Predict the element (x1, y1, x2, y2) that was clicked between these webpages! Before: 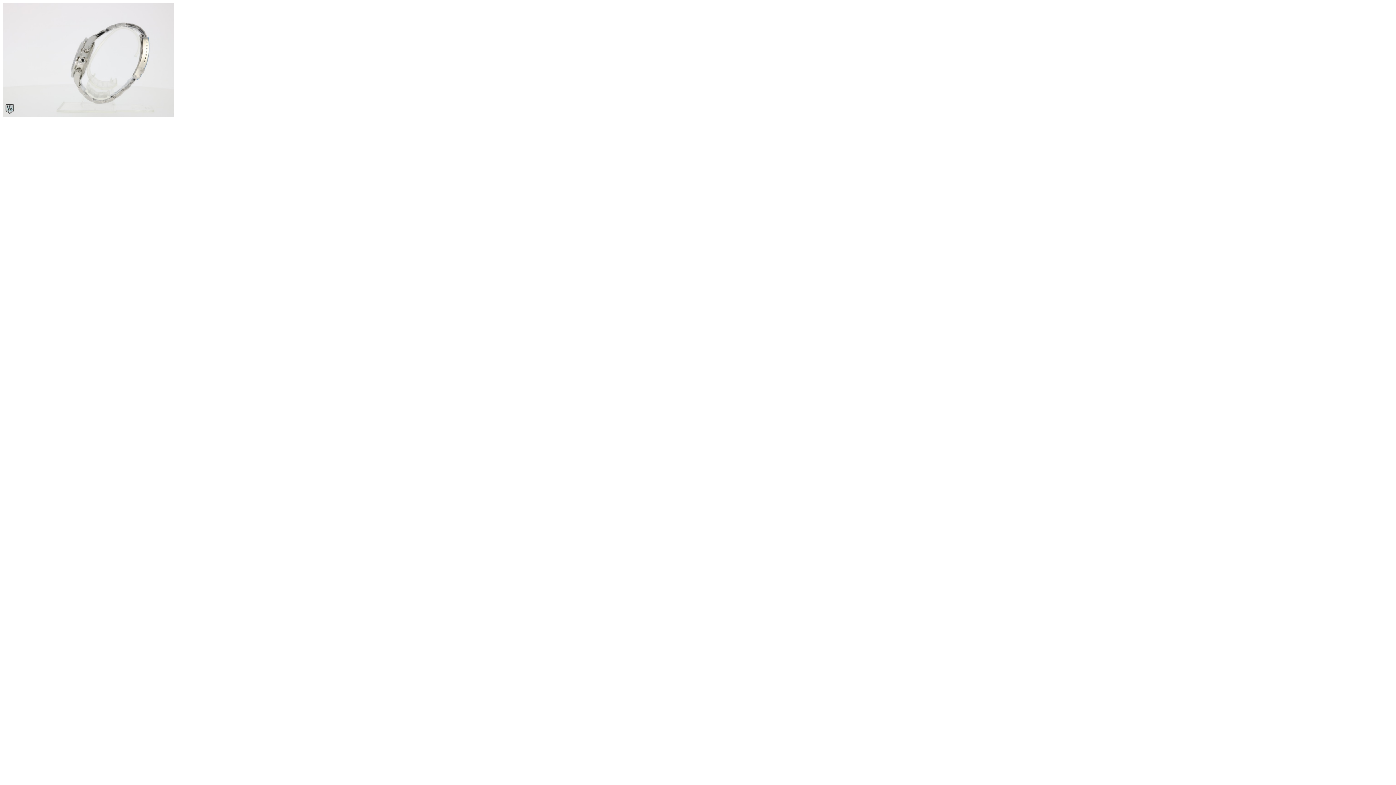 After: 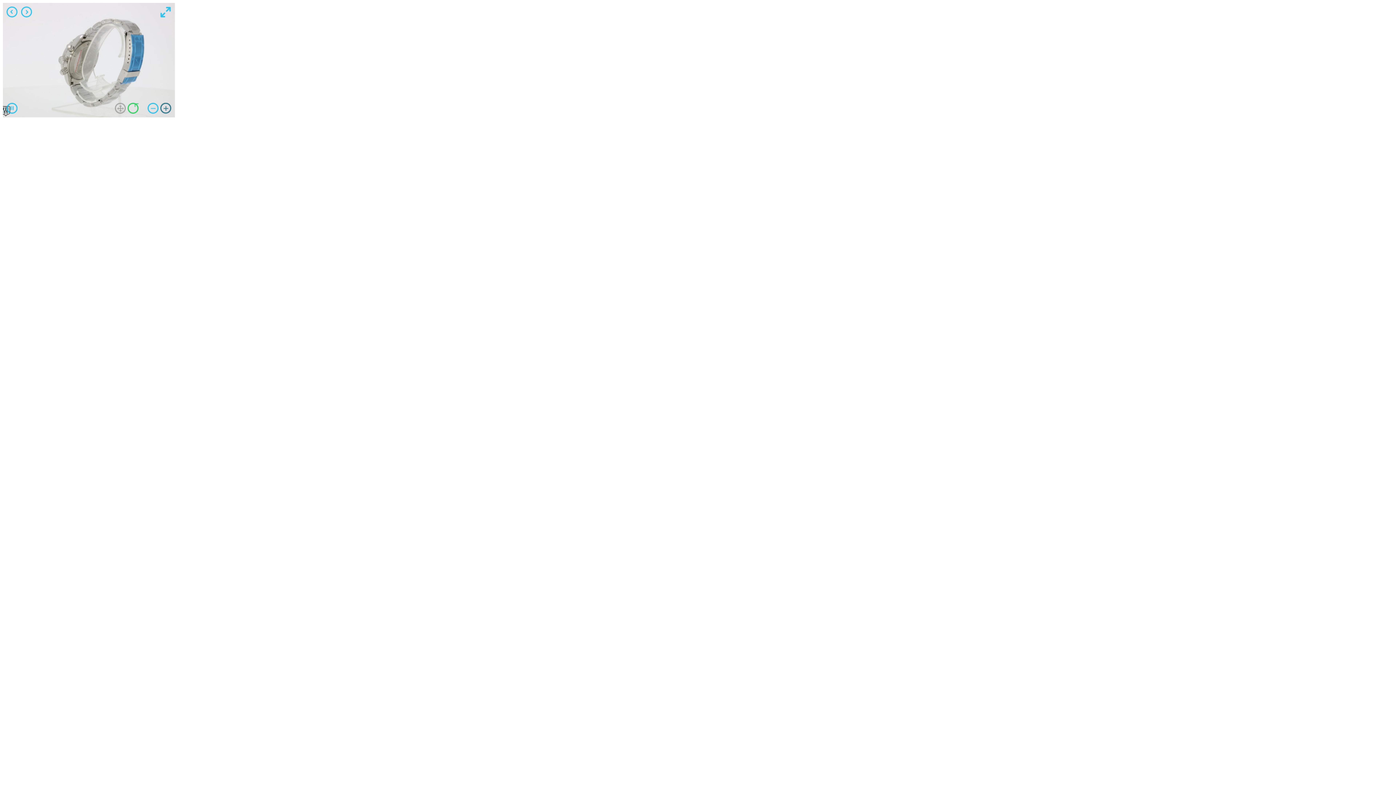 Action: bbox: (160, 102, 171, 113) label: +